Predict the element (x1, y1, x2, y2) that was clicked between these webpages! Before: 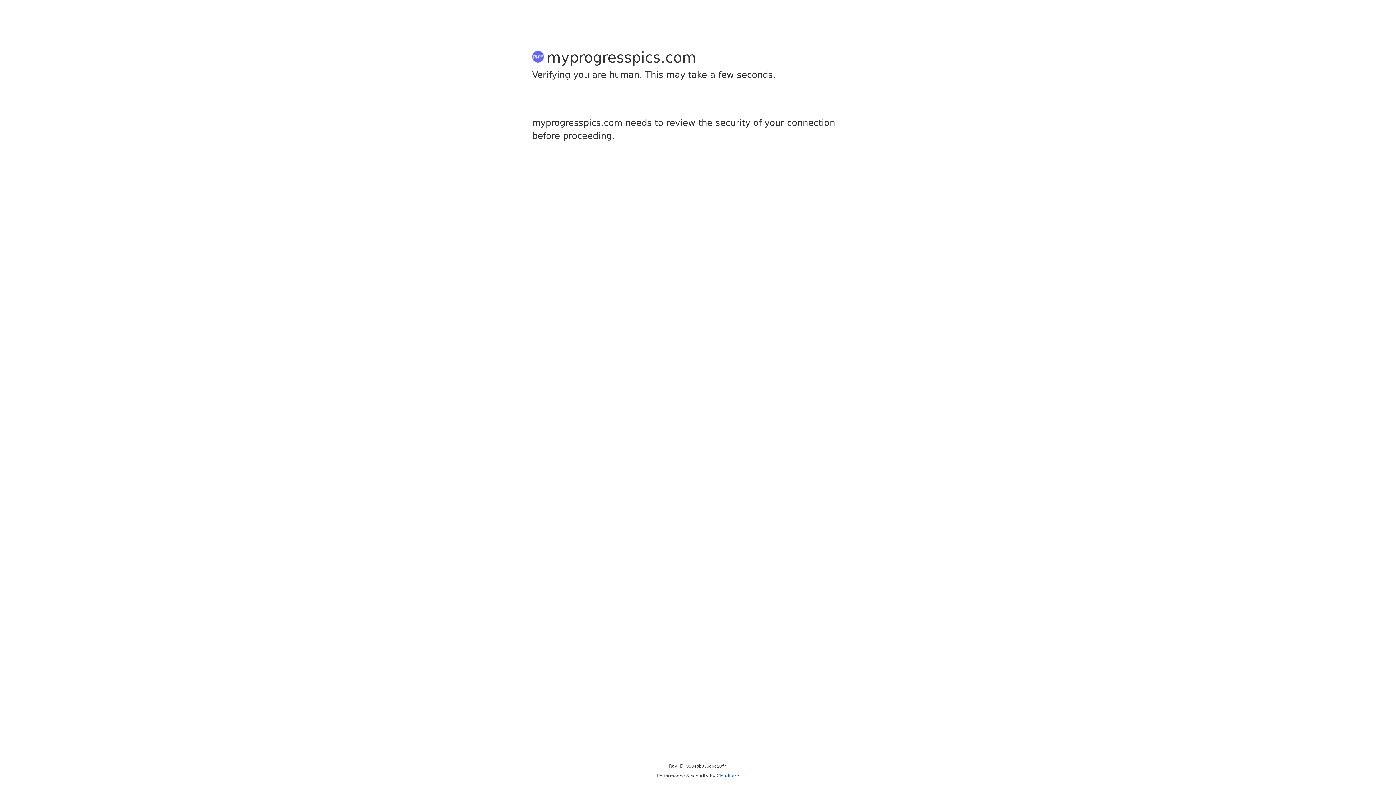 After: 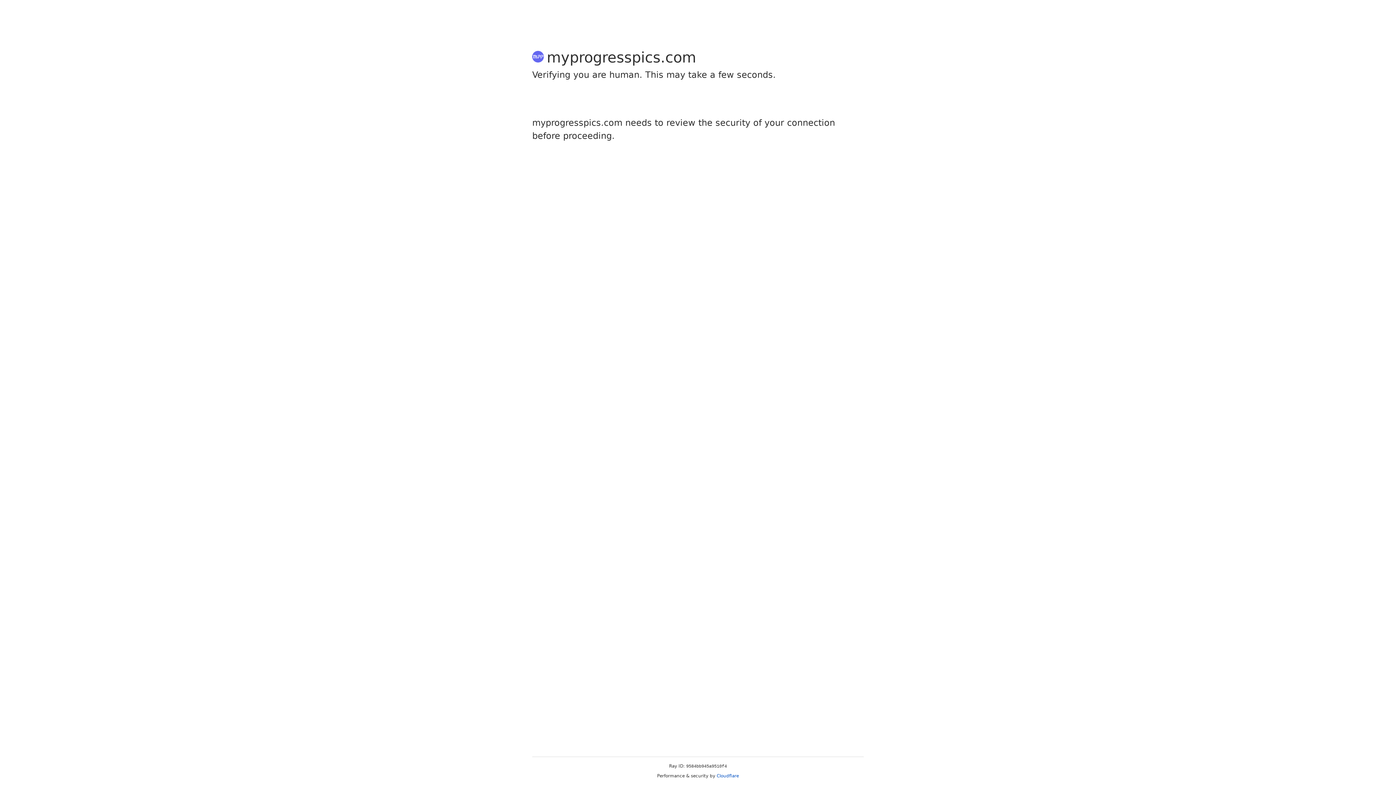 Action: bbox: (716, 773, 739, 778) label: Cloudflare